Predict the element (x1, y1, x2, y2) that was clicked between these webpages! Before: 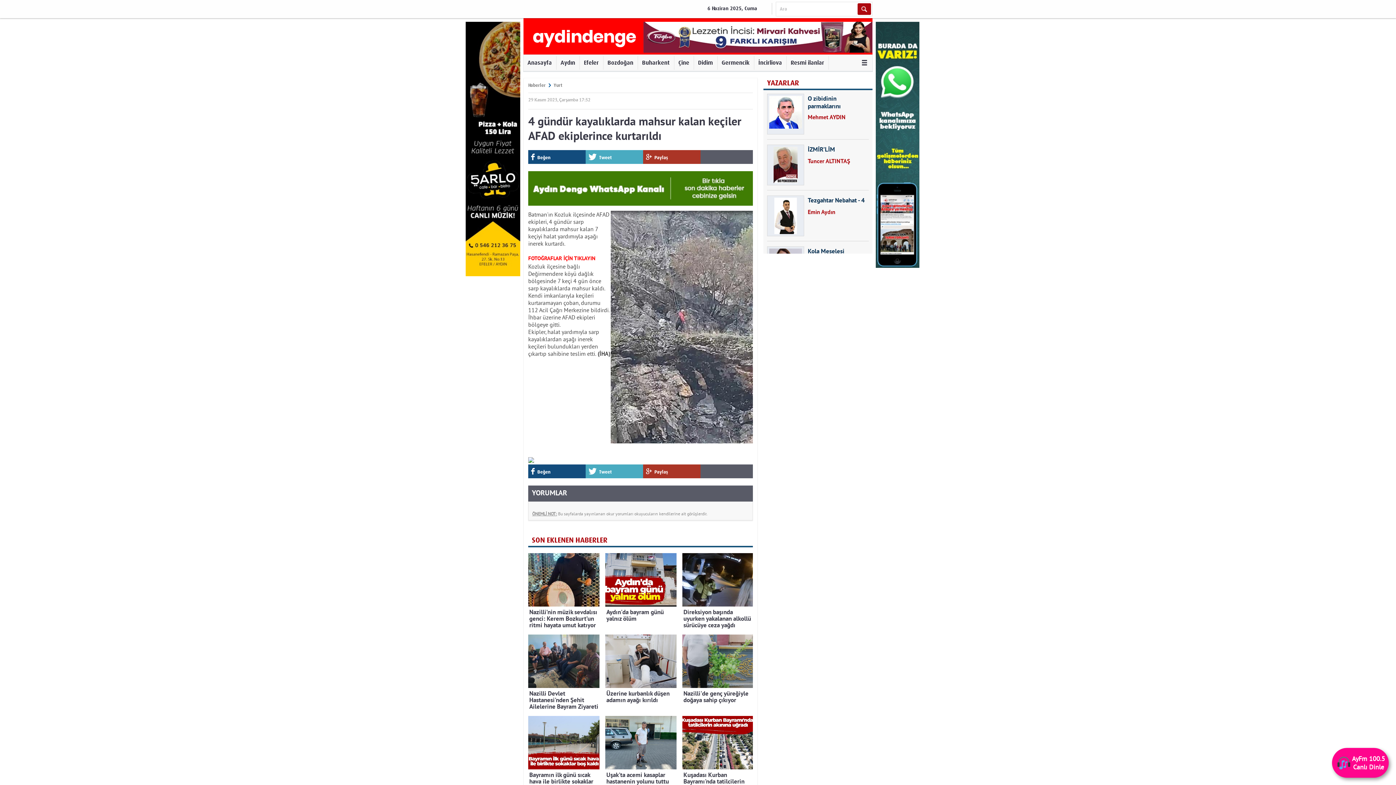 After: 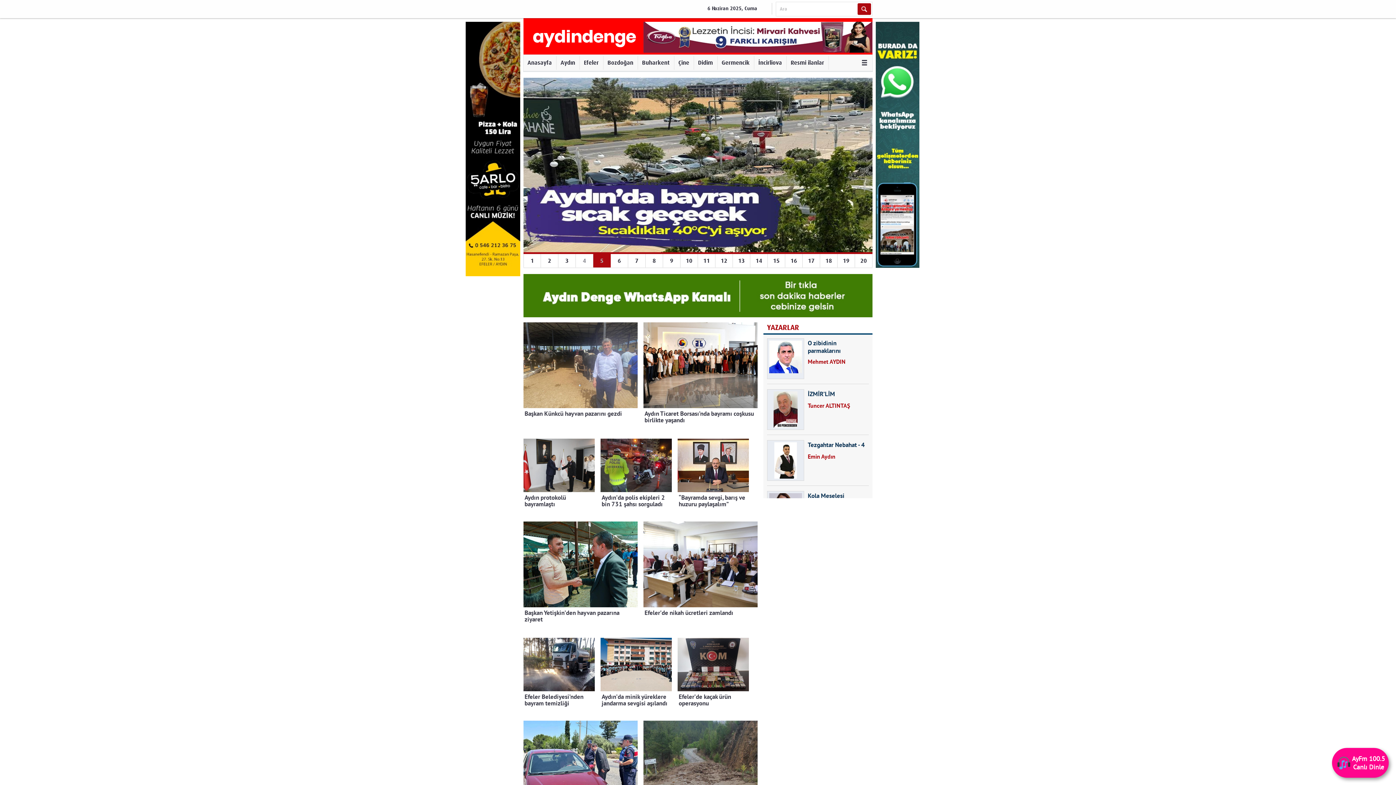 Action: bbox: (529, 27, 641, 55)